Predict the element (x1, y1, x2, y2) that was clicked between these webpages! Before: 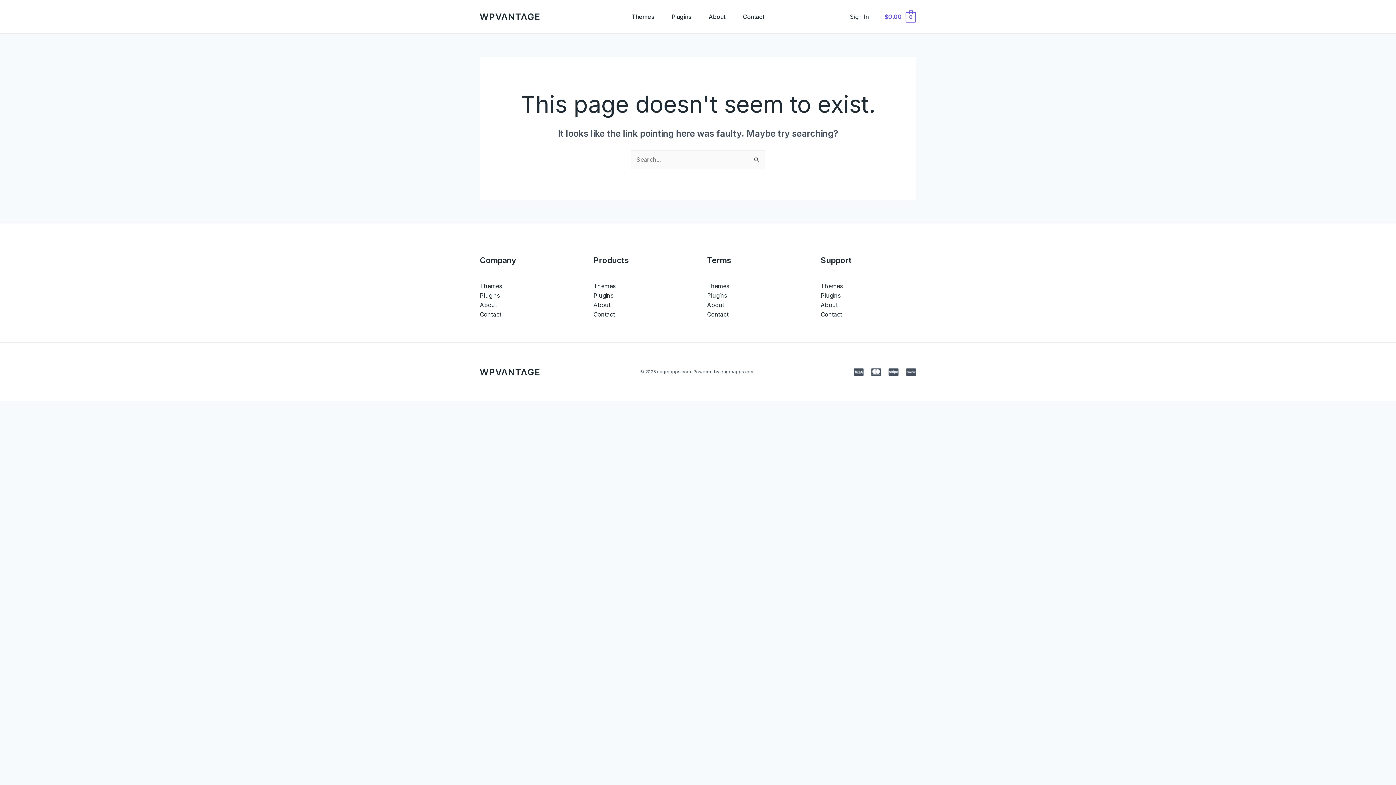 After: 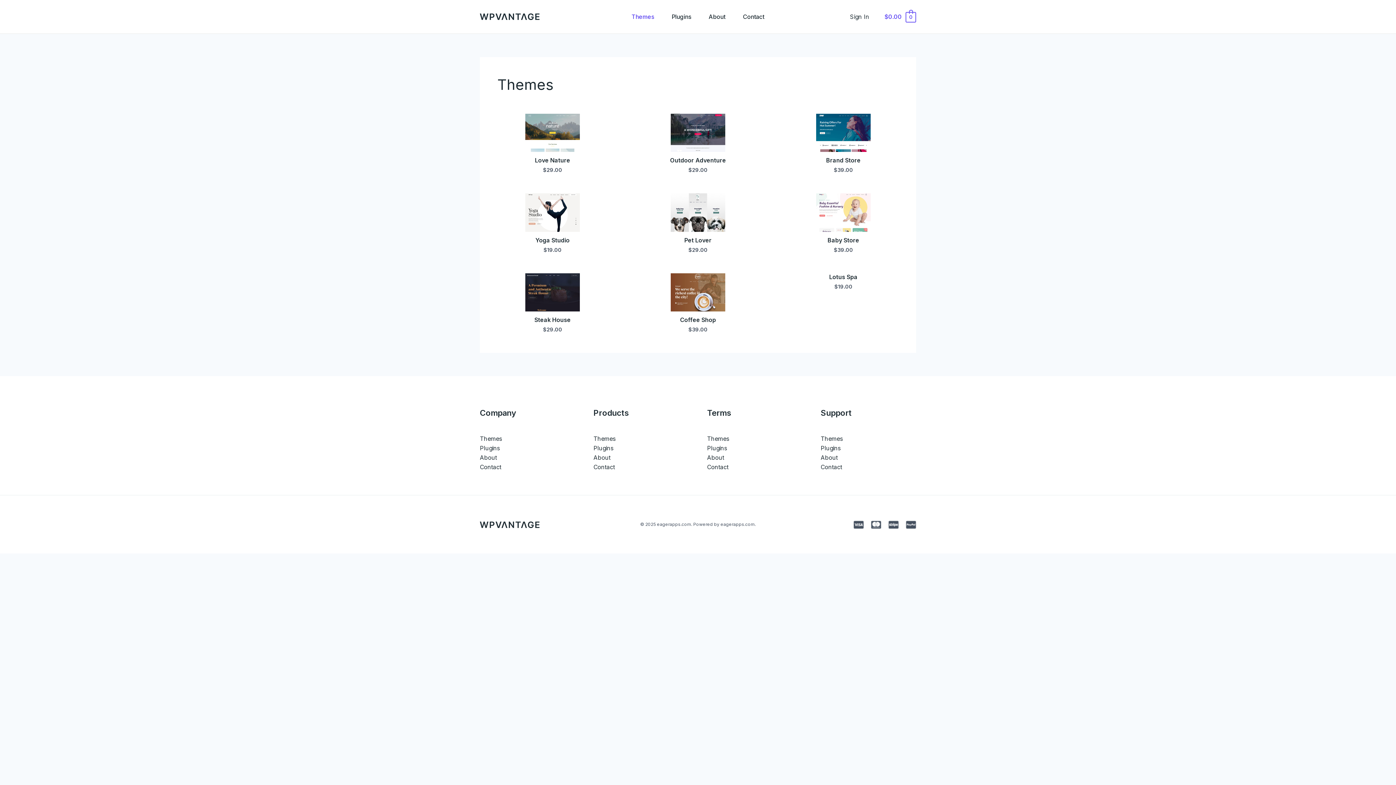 Action: label: Themes bbox: (707, 282, 729, 289)